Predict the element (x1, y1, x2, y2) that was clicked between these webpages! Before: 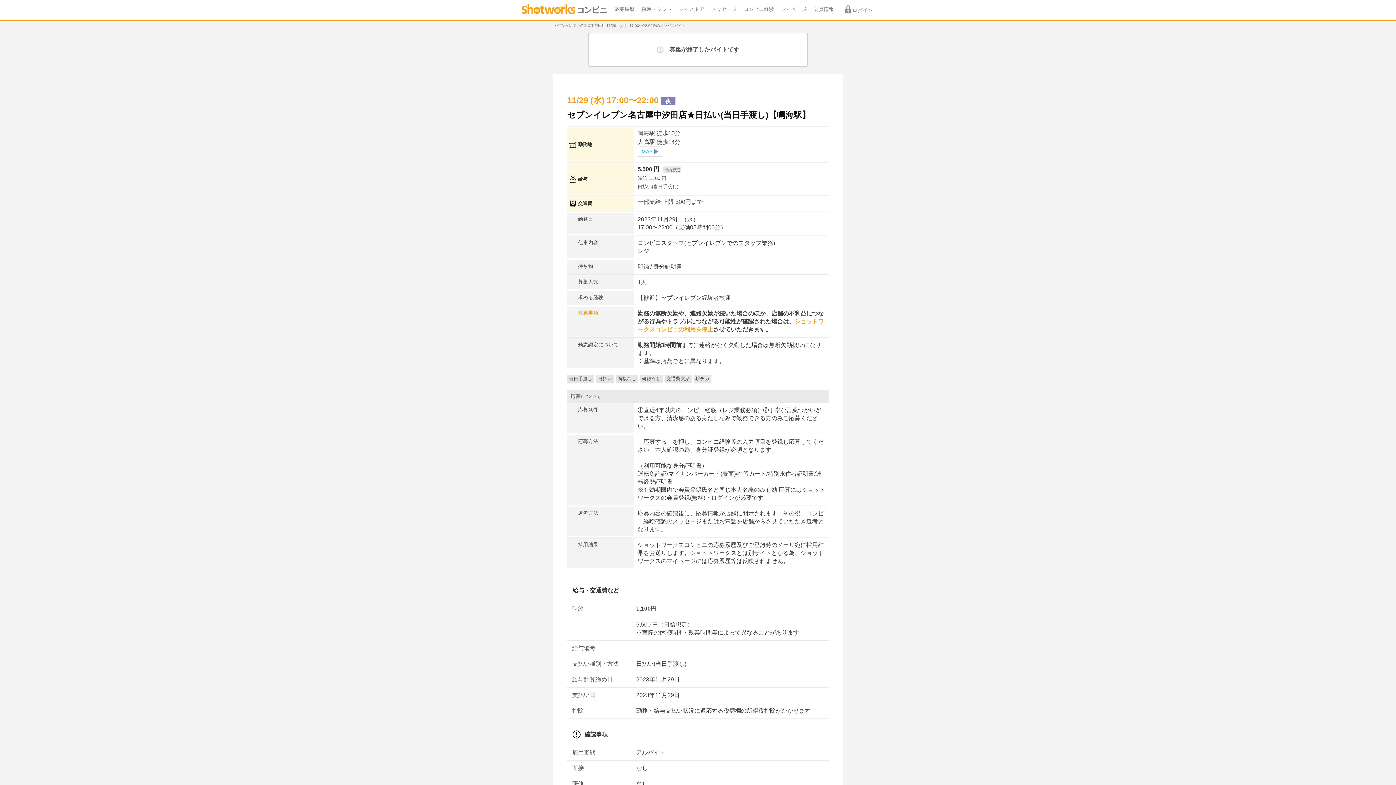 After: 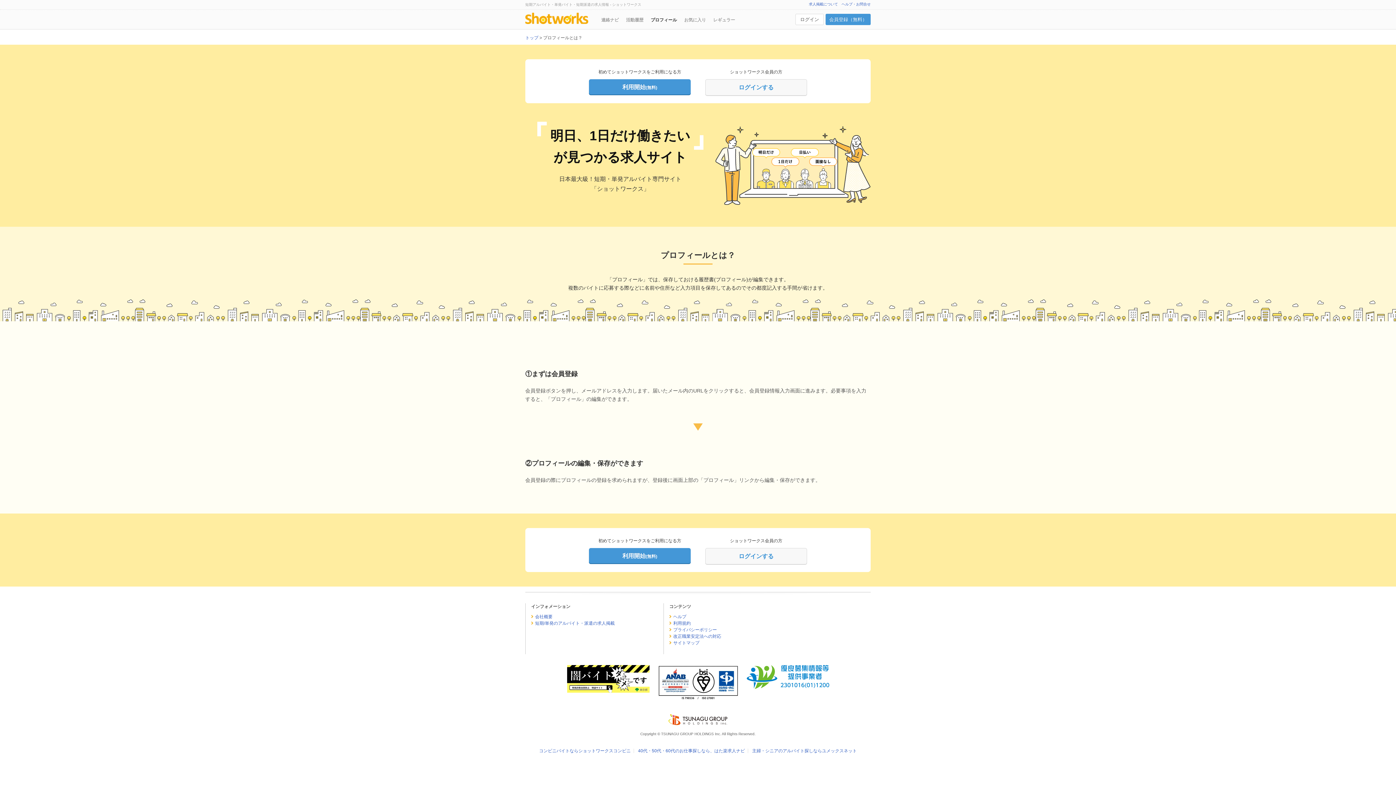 Action: bbox: (813, 5, 834, 12) label: 会員情報